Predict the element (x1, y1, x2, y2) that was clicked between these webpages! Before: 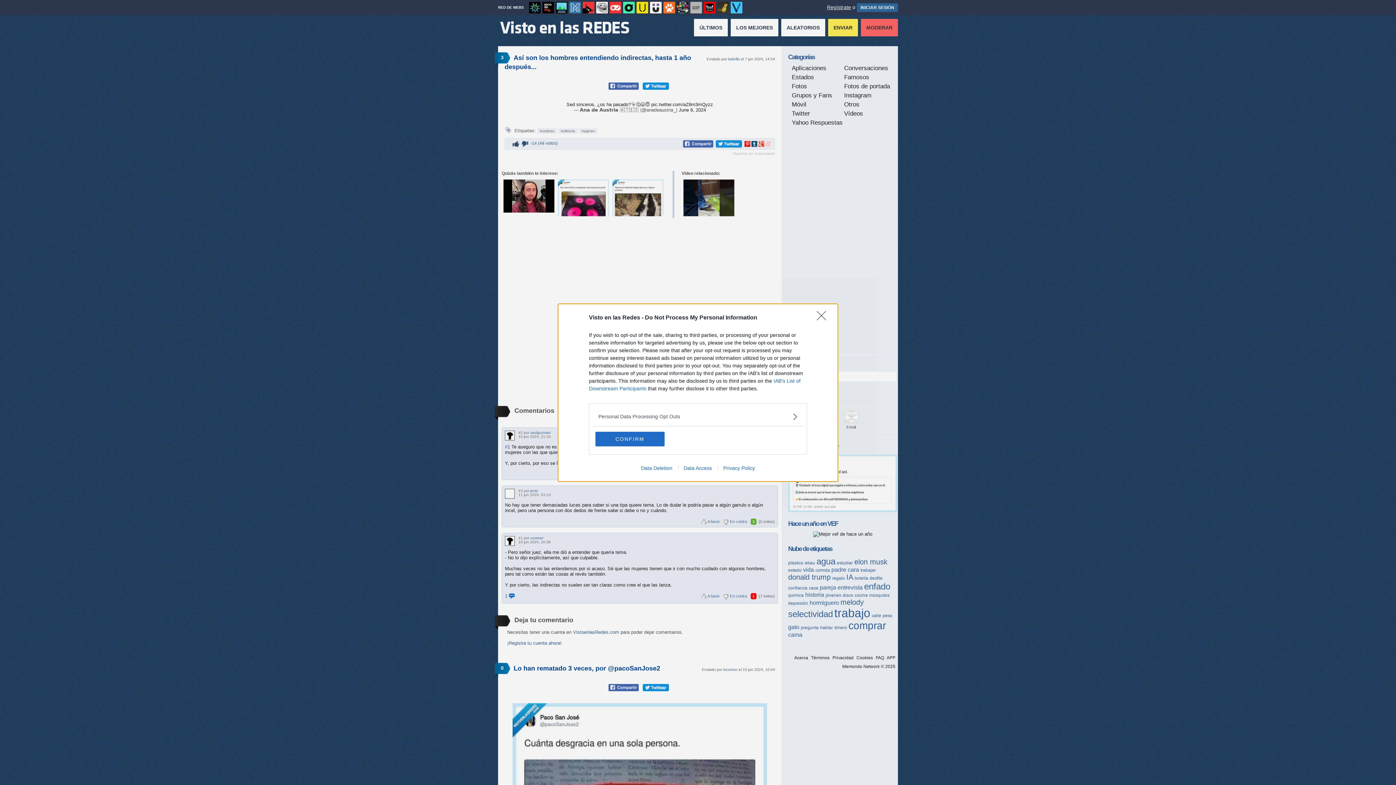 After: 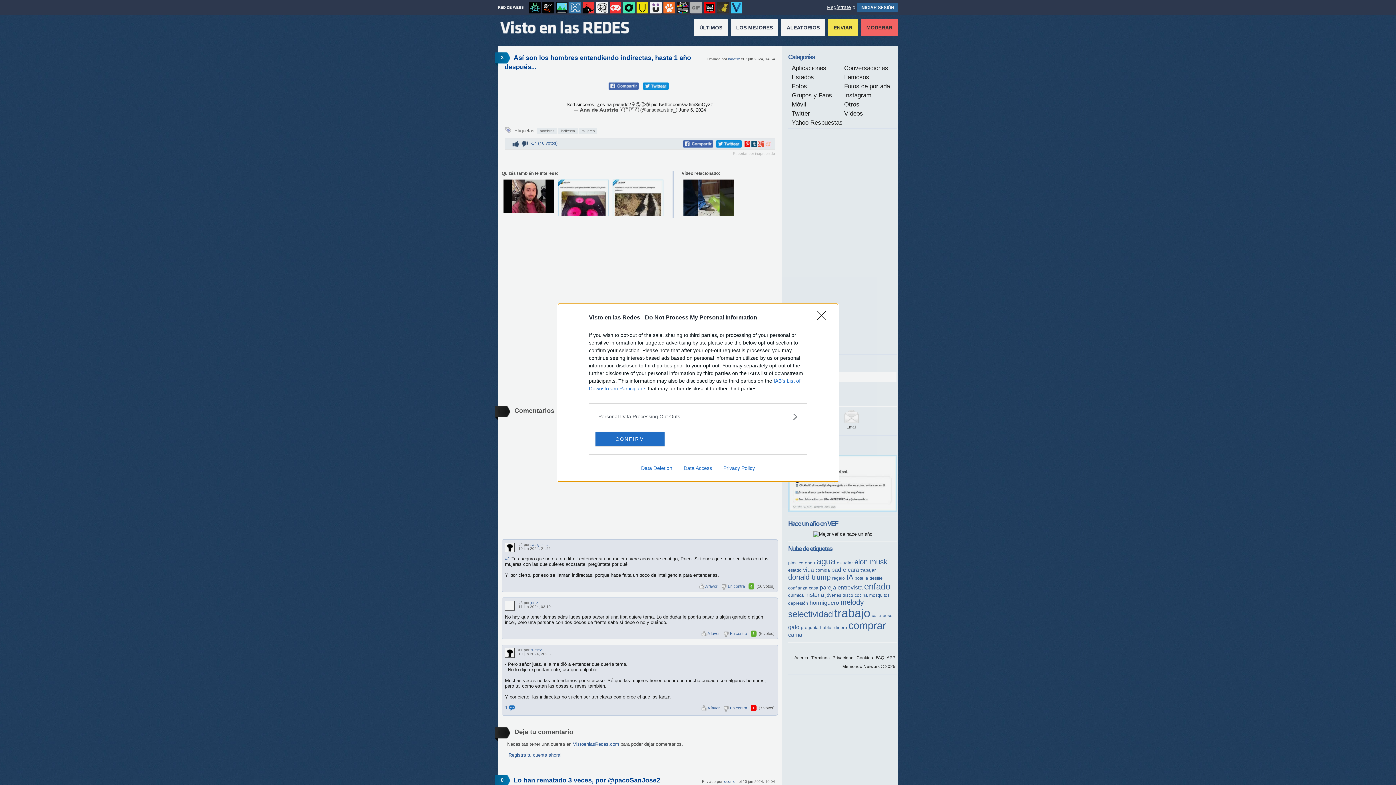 Action: bbox: (635, 465, 678, 471) label: Data Deletion